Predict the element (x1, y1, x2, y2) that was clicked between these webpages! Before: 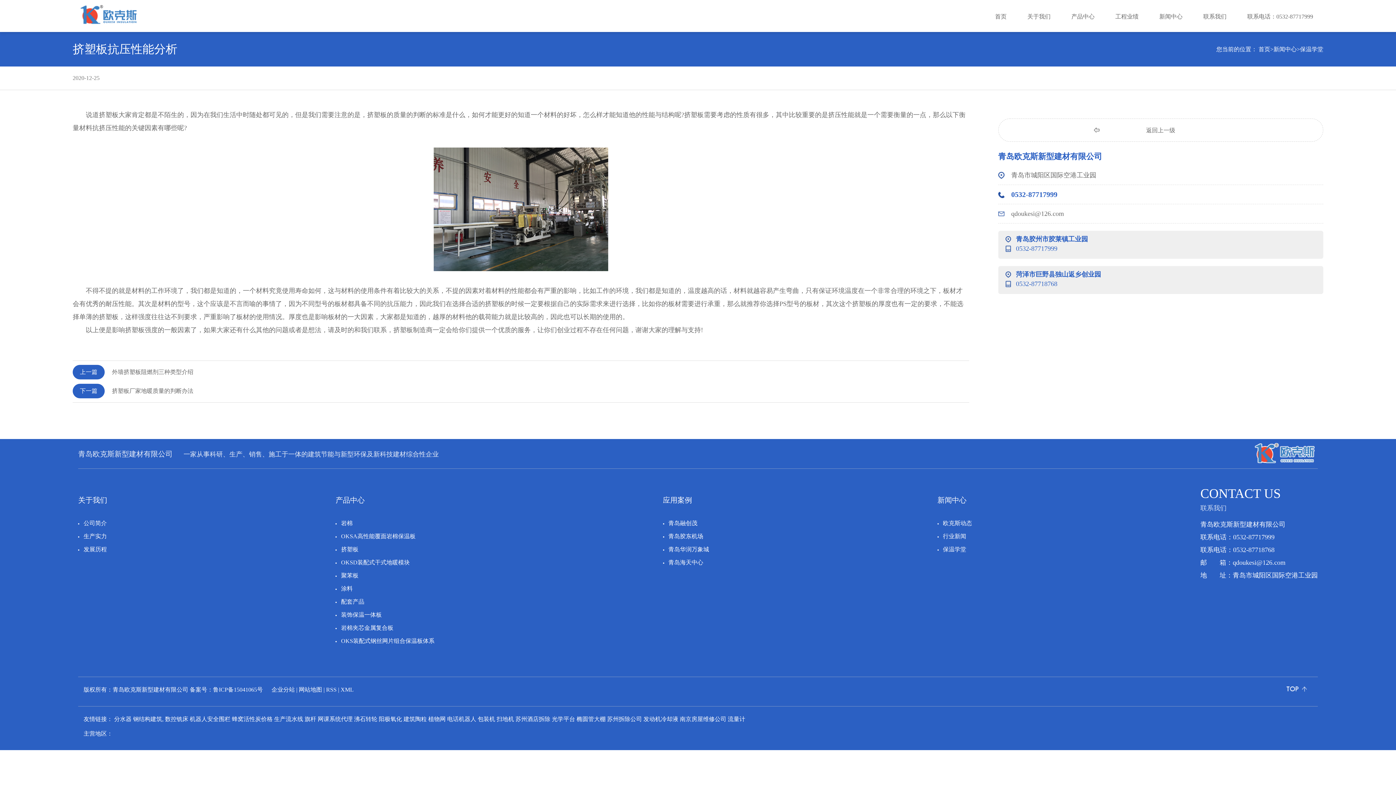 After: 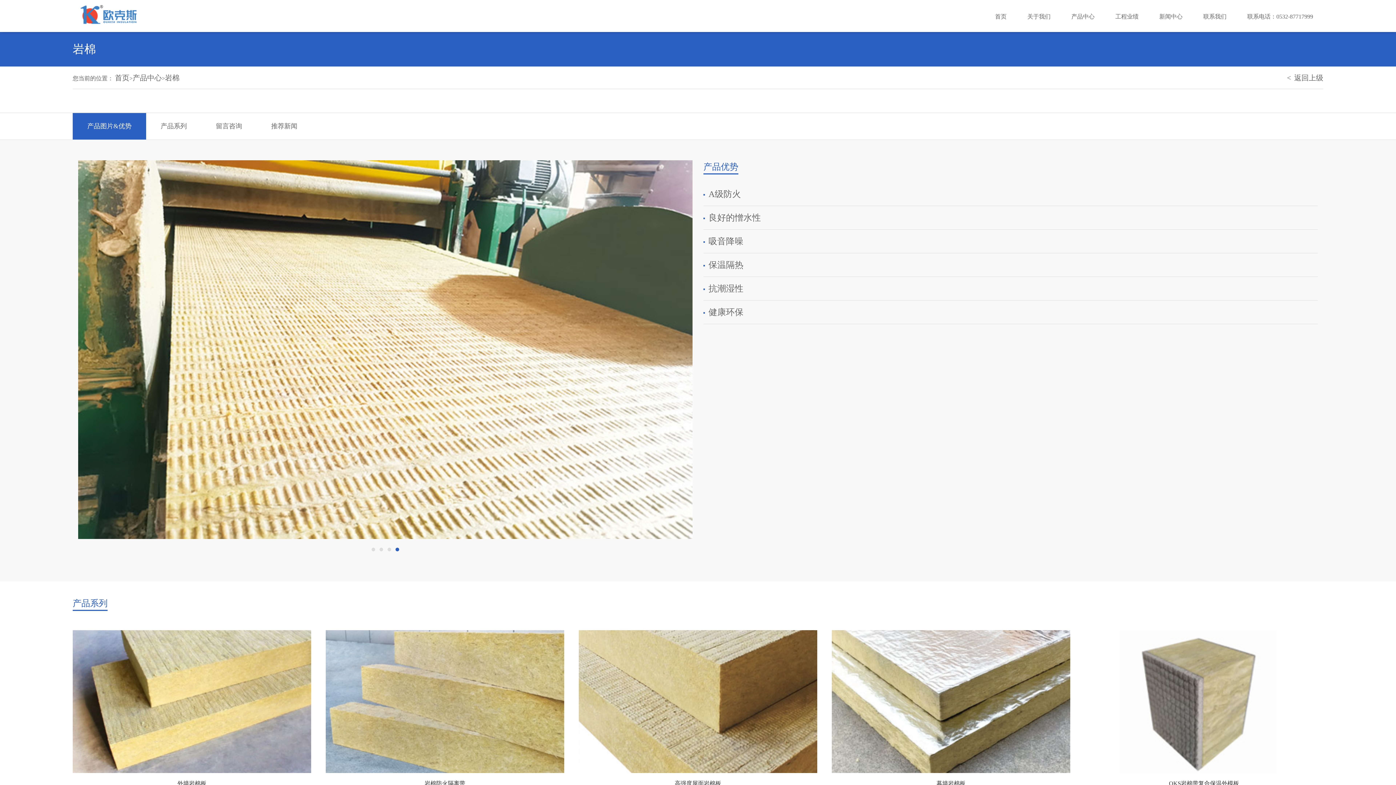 Action: bbox: (335, 517, 434, 530) label: 岩棉